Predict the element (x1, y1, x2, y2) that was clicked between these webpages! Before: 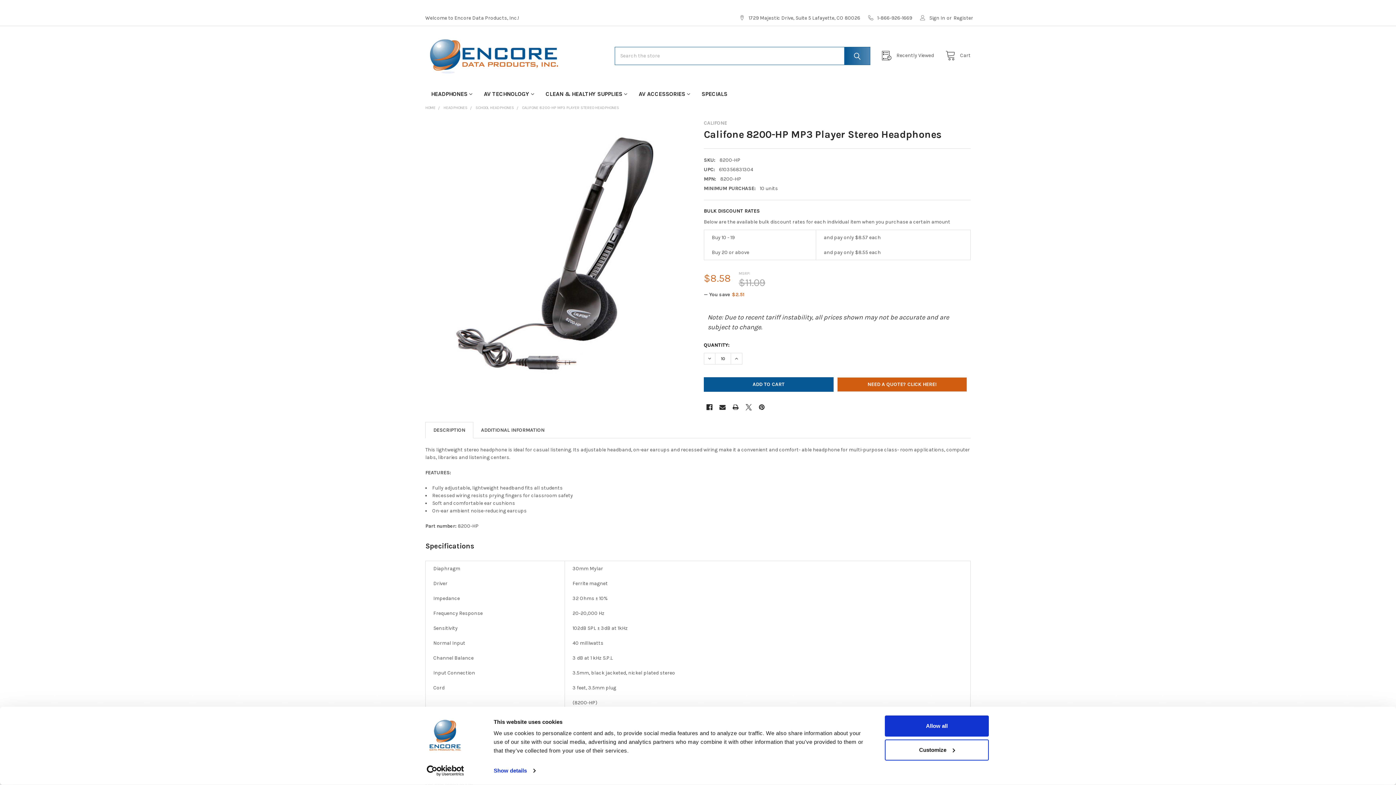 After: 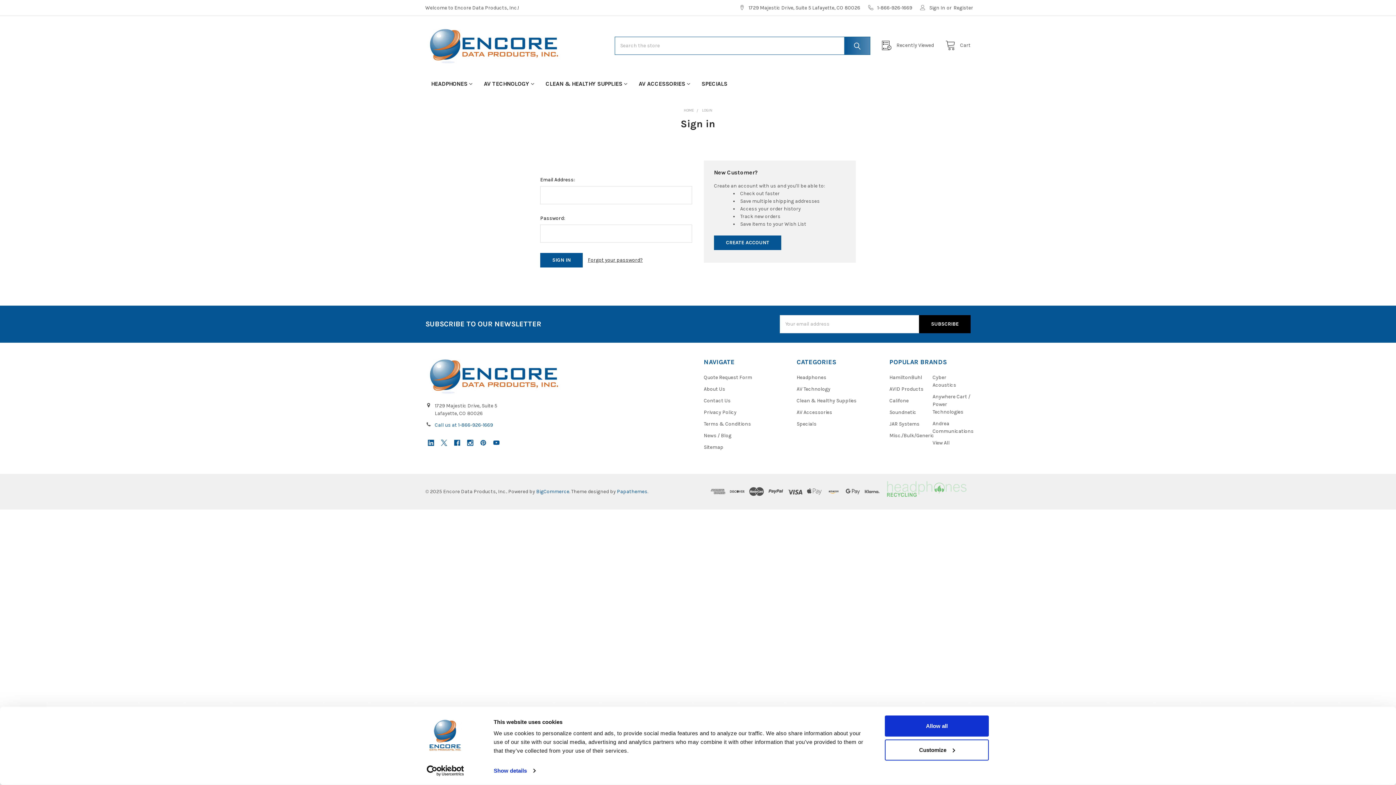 Action: label: Sign In bbox: (916, 10, 949, 25)